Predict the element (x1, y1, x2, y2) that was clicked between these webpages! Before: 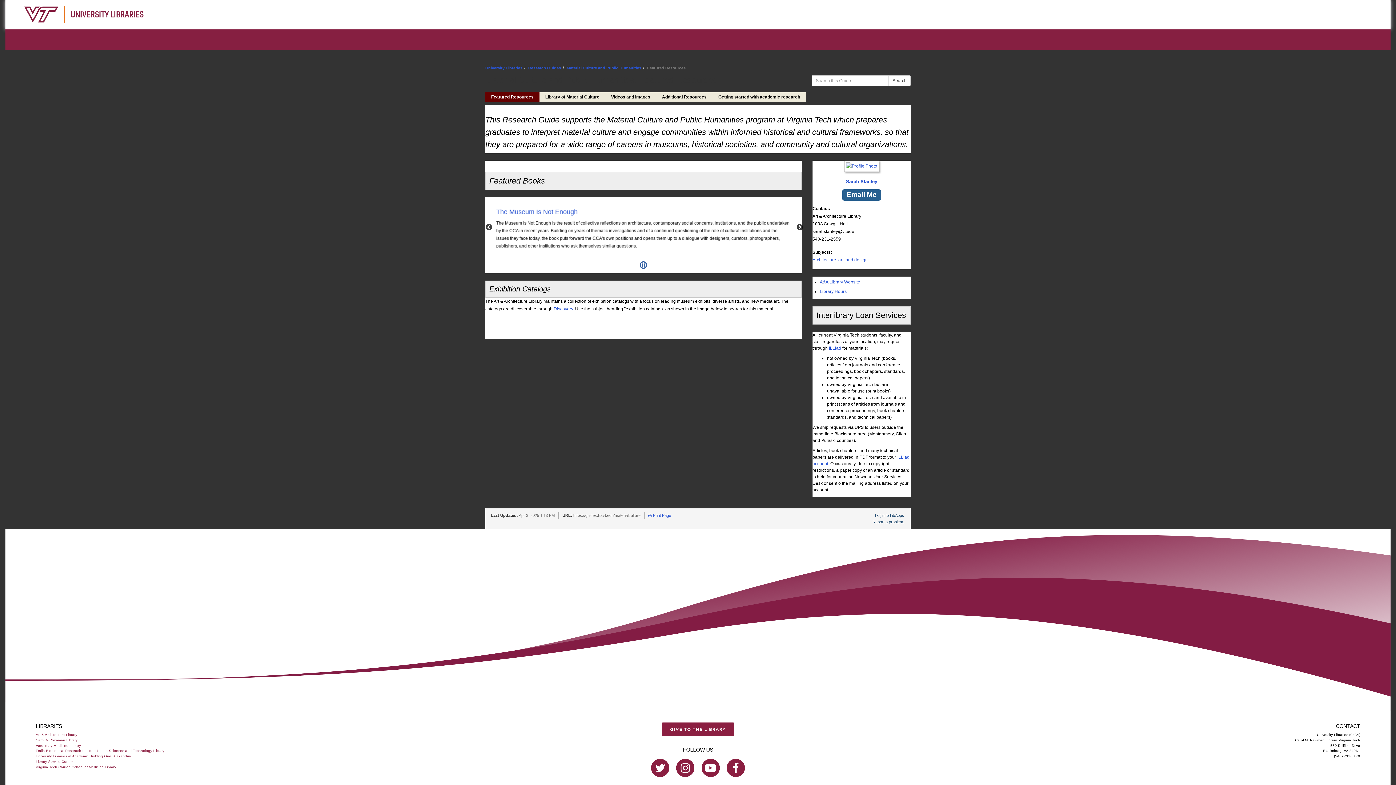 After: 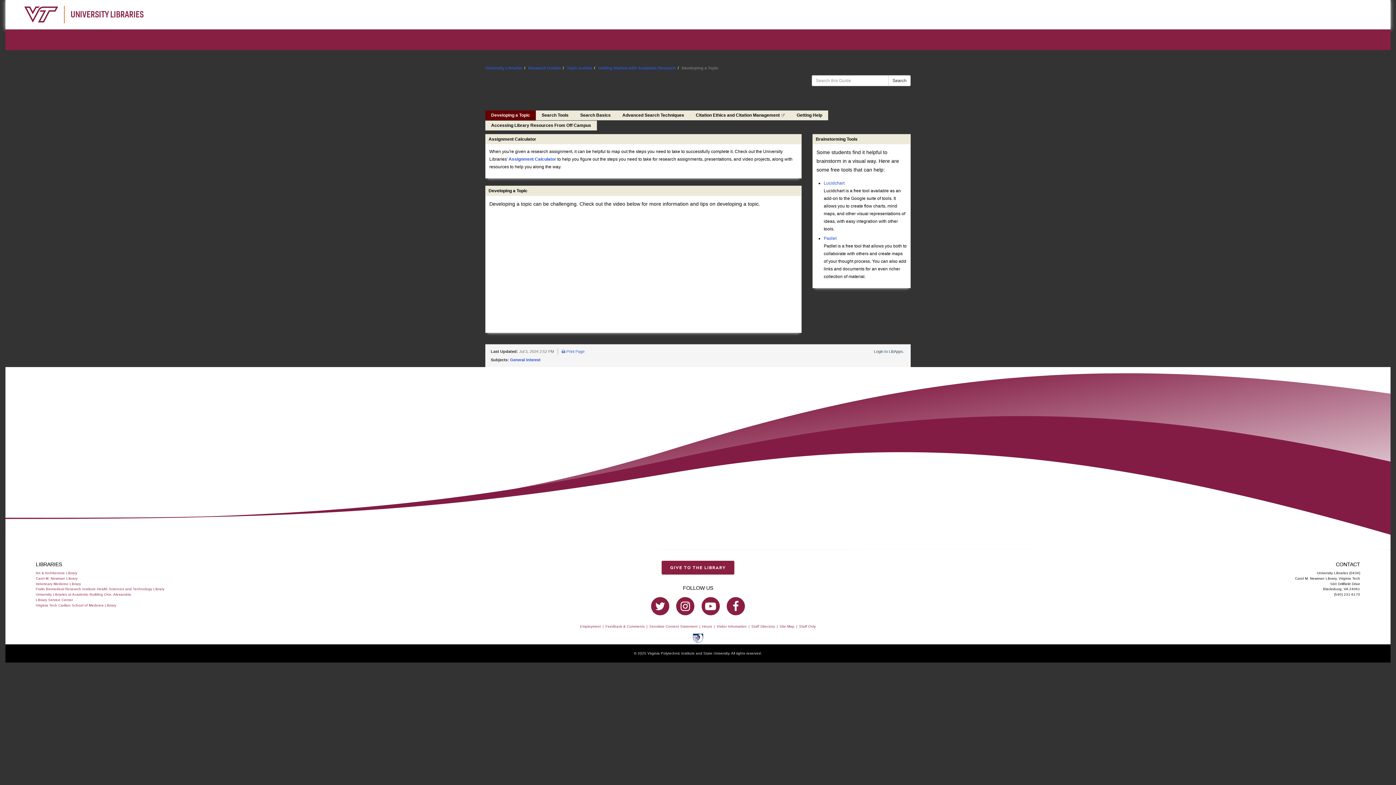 Action: label: Getting started with academic research bbox: (712, 92, 806, 102)